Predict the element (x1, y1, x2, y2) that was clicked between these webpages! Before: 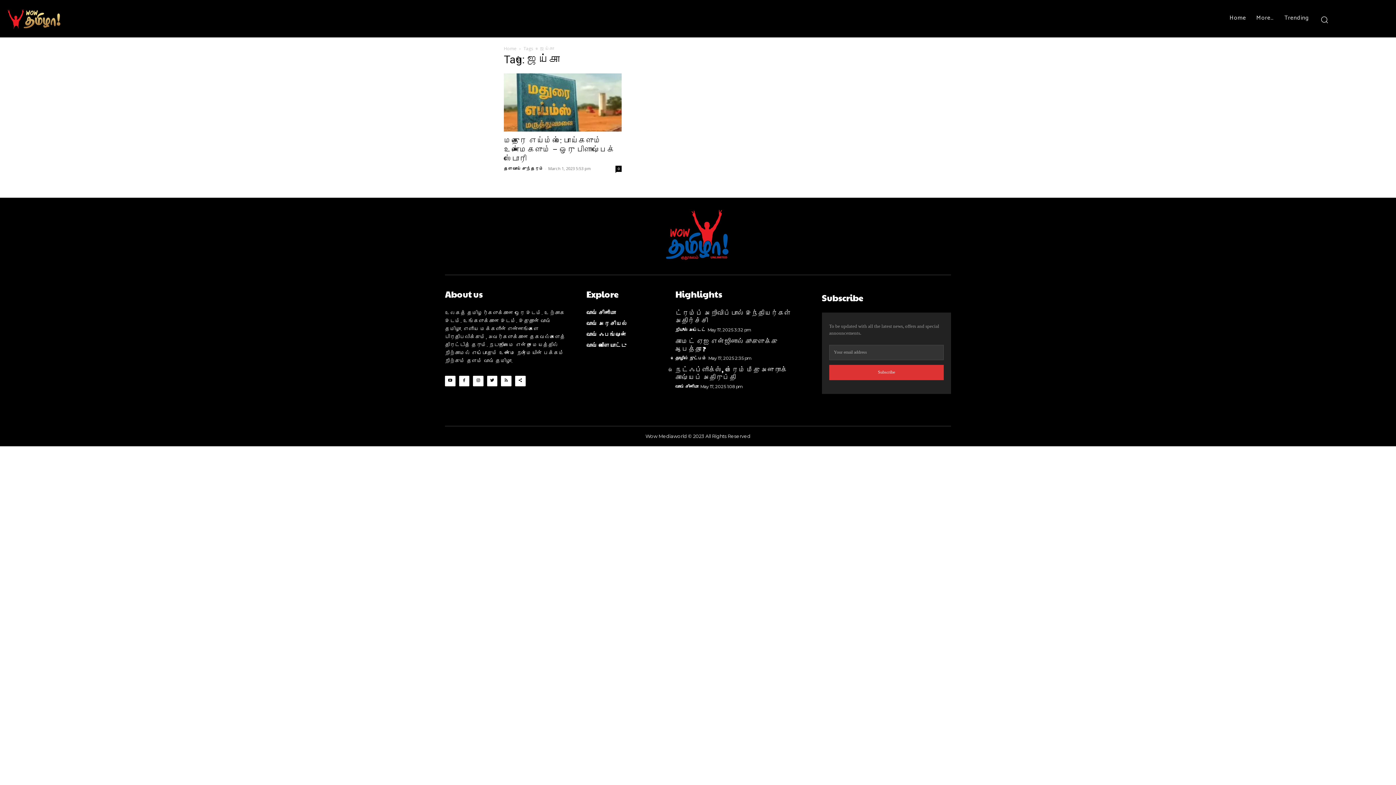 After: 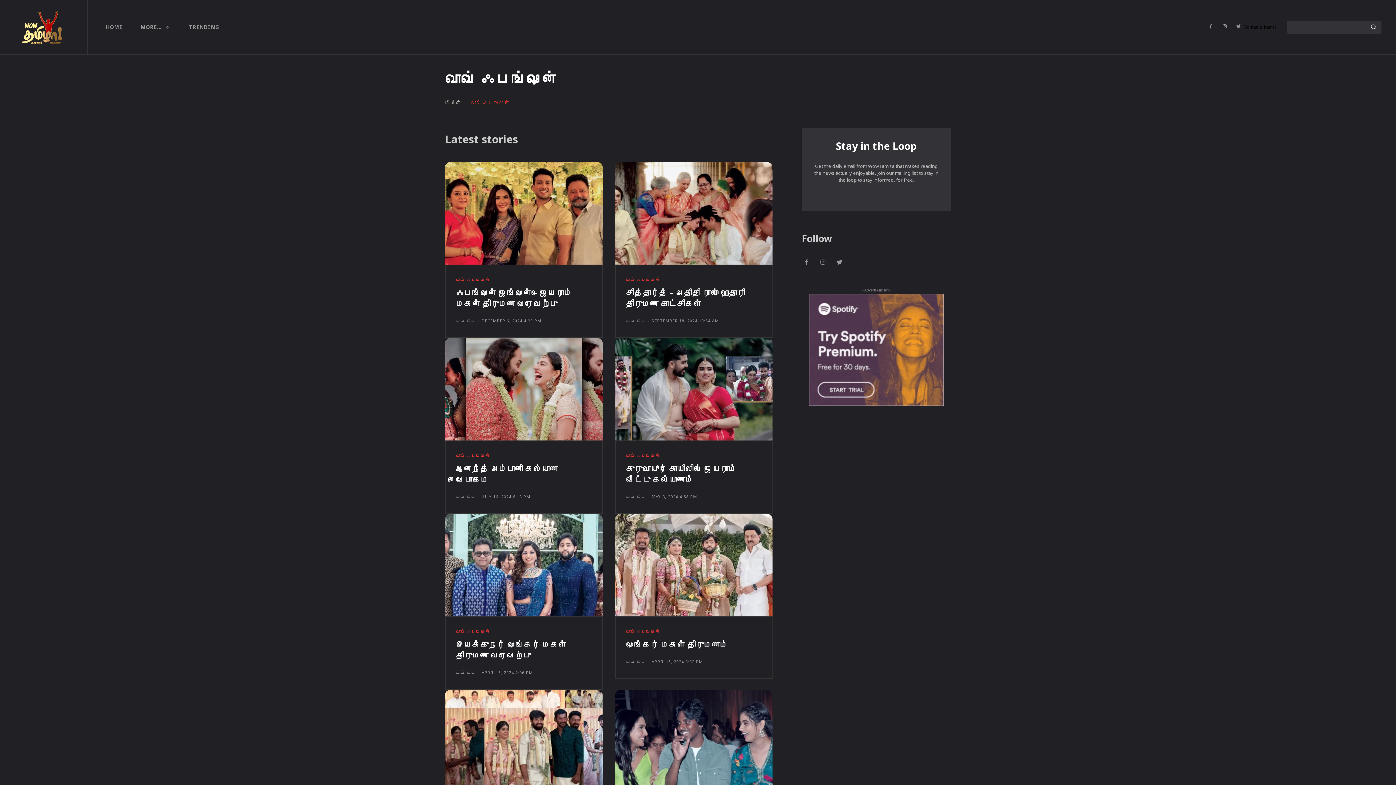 Action: bbox: (586, 331, 658, 338) label: வாவ் ஃபங்ஷன்